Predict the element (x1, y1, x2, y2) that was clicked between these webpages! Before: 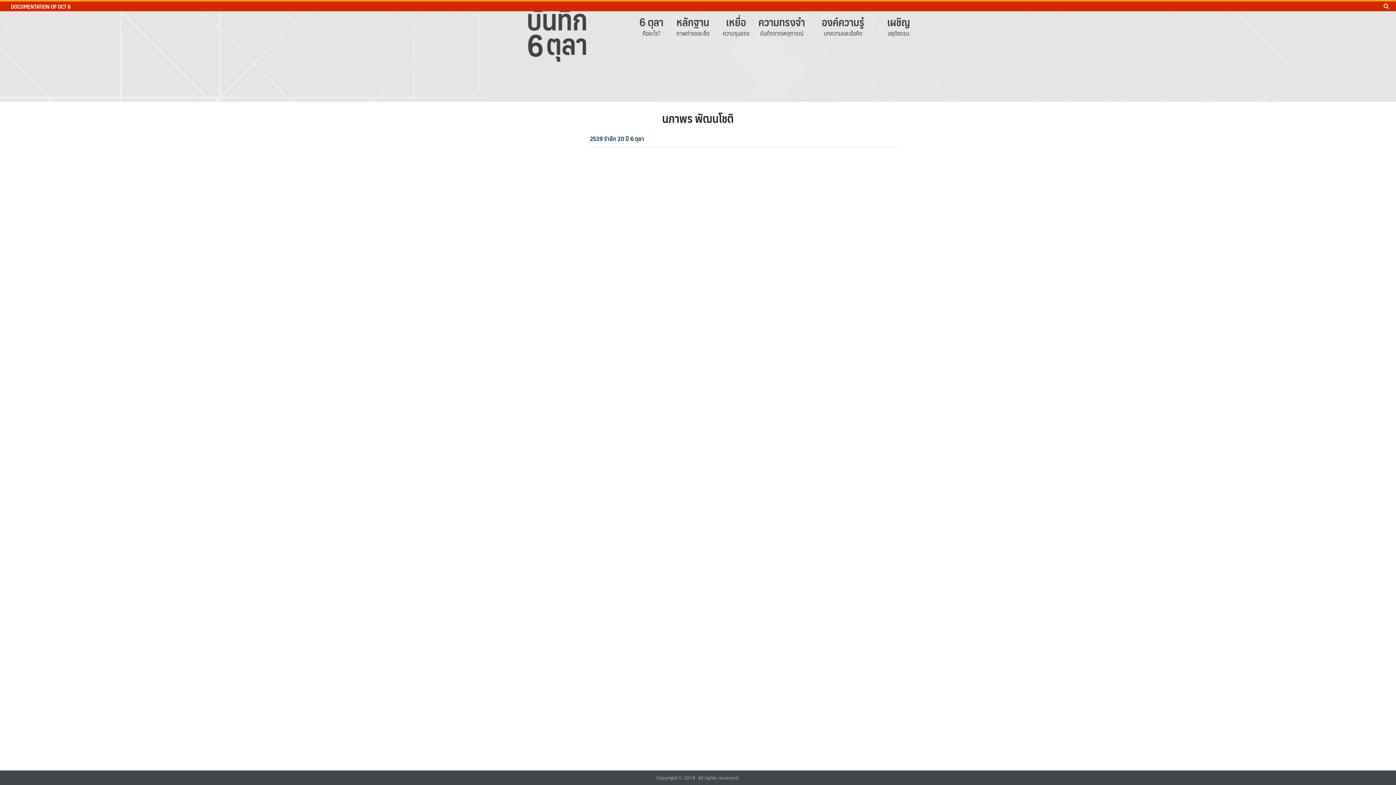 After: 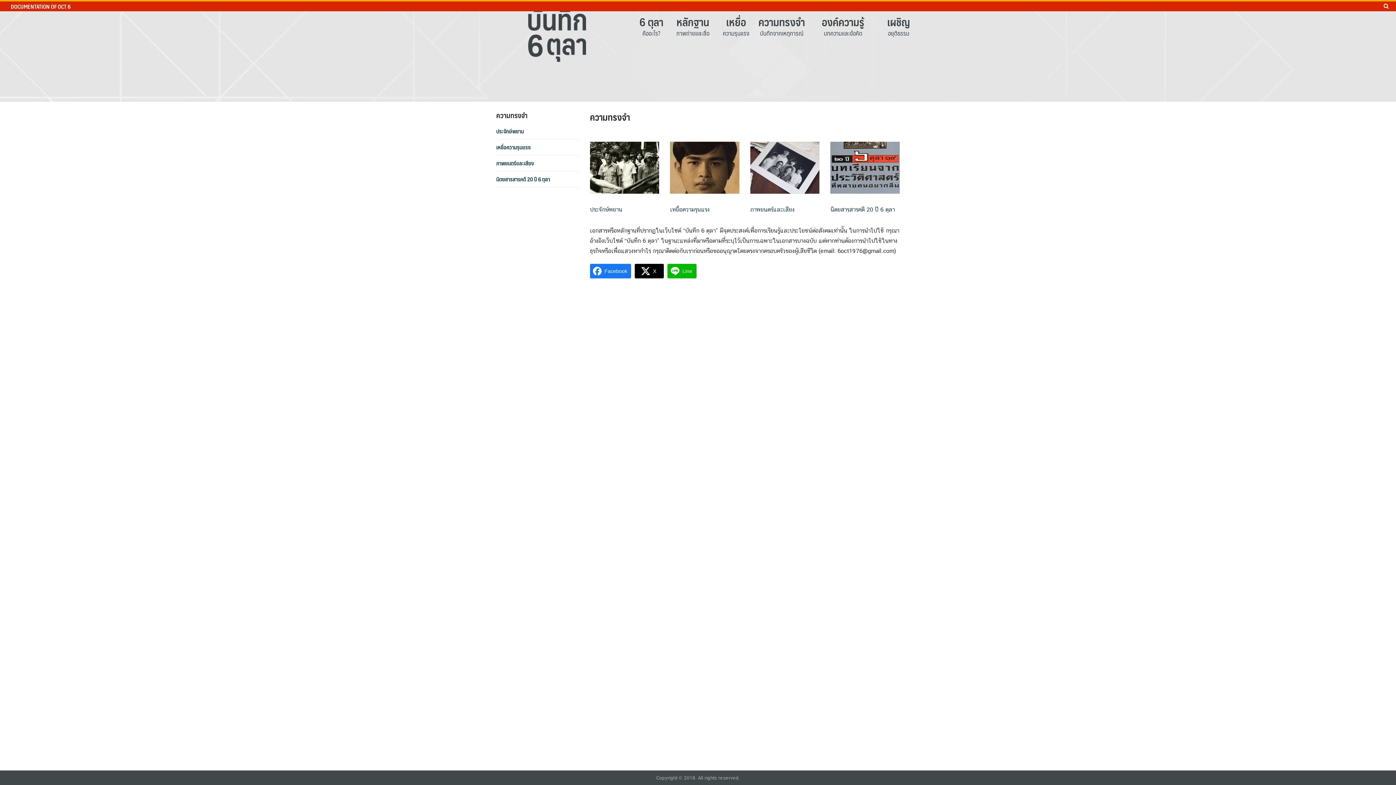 Action: label: ความทรงจำ bbox: (758, 14, 805, 28)